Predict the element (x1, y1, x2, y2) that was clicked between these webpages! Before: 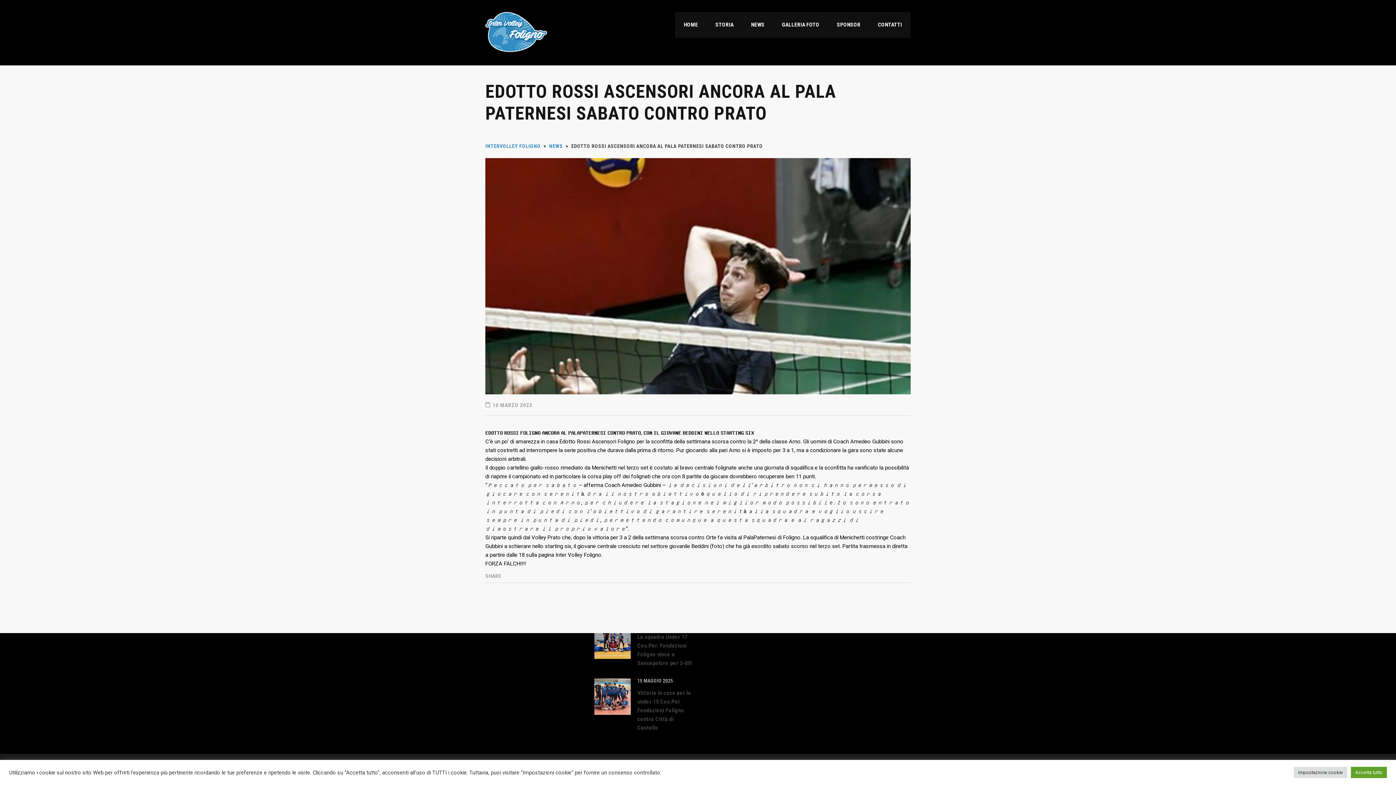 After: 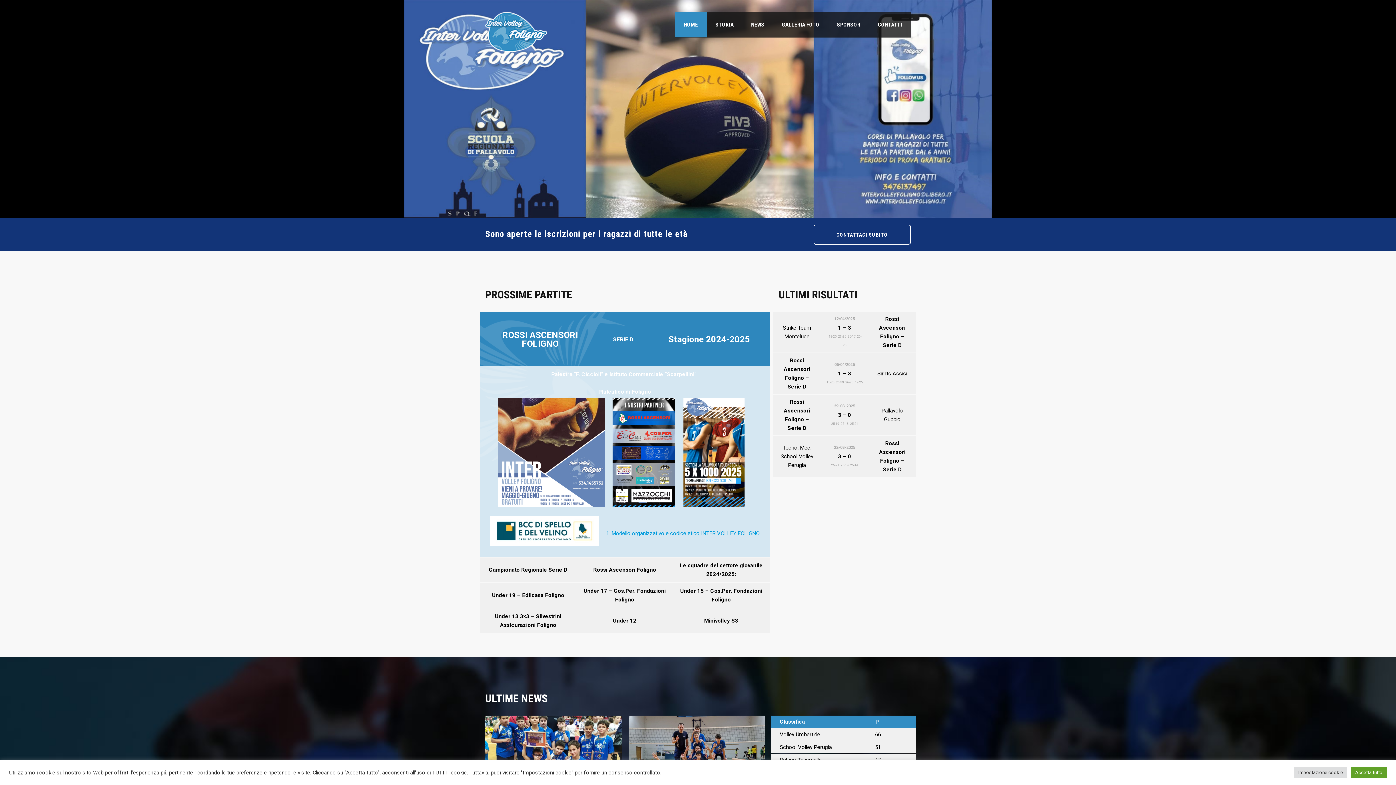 Action: bbox: (485, 28, 547, 34)